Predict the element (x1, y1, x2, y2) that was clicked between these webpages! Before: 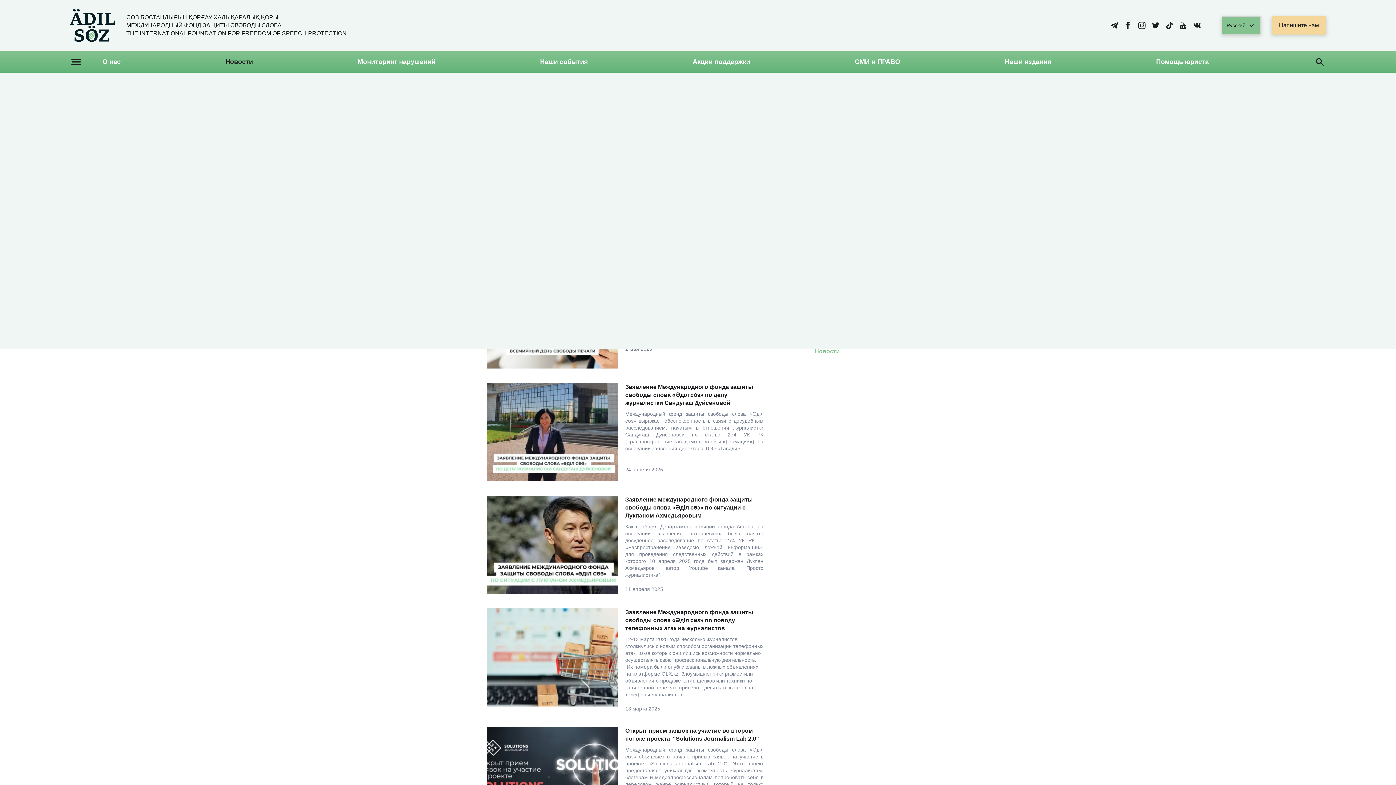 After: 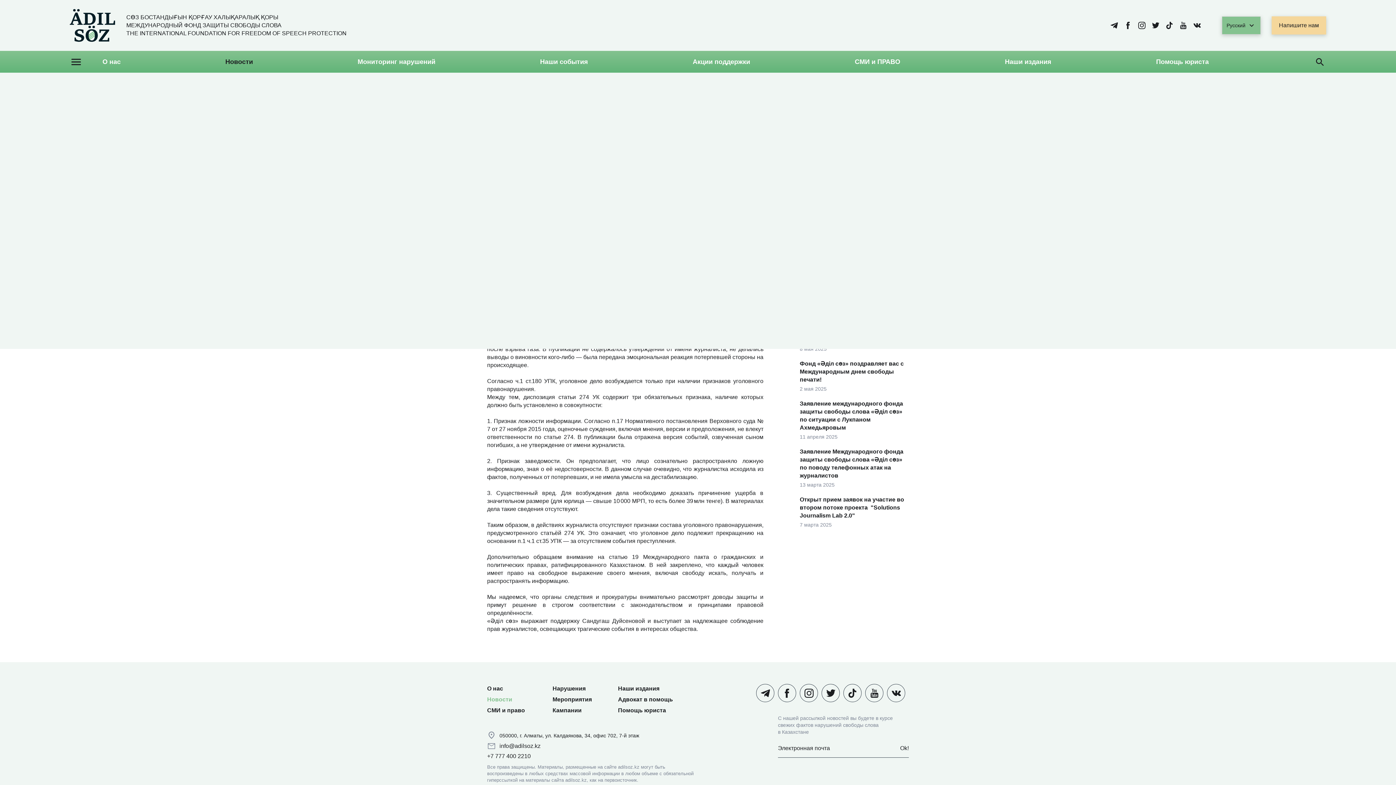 Action: bbox: (487, 383, 618, 481)